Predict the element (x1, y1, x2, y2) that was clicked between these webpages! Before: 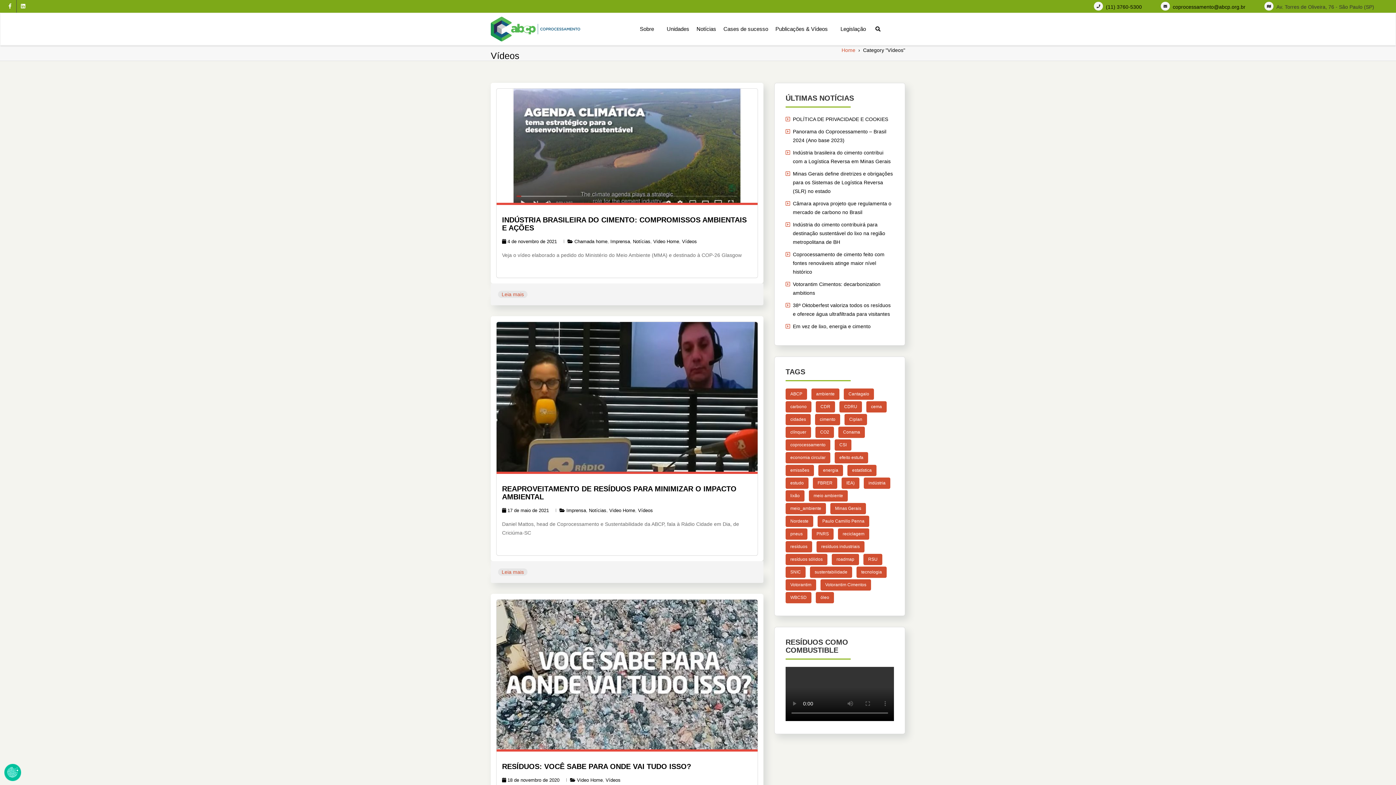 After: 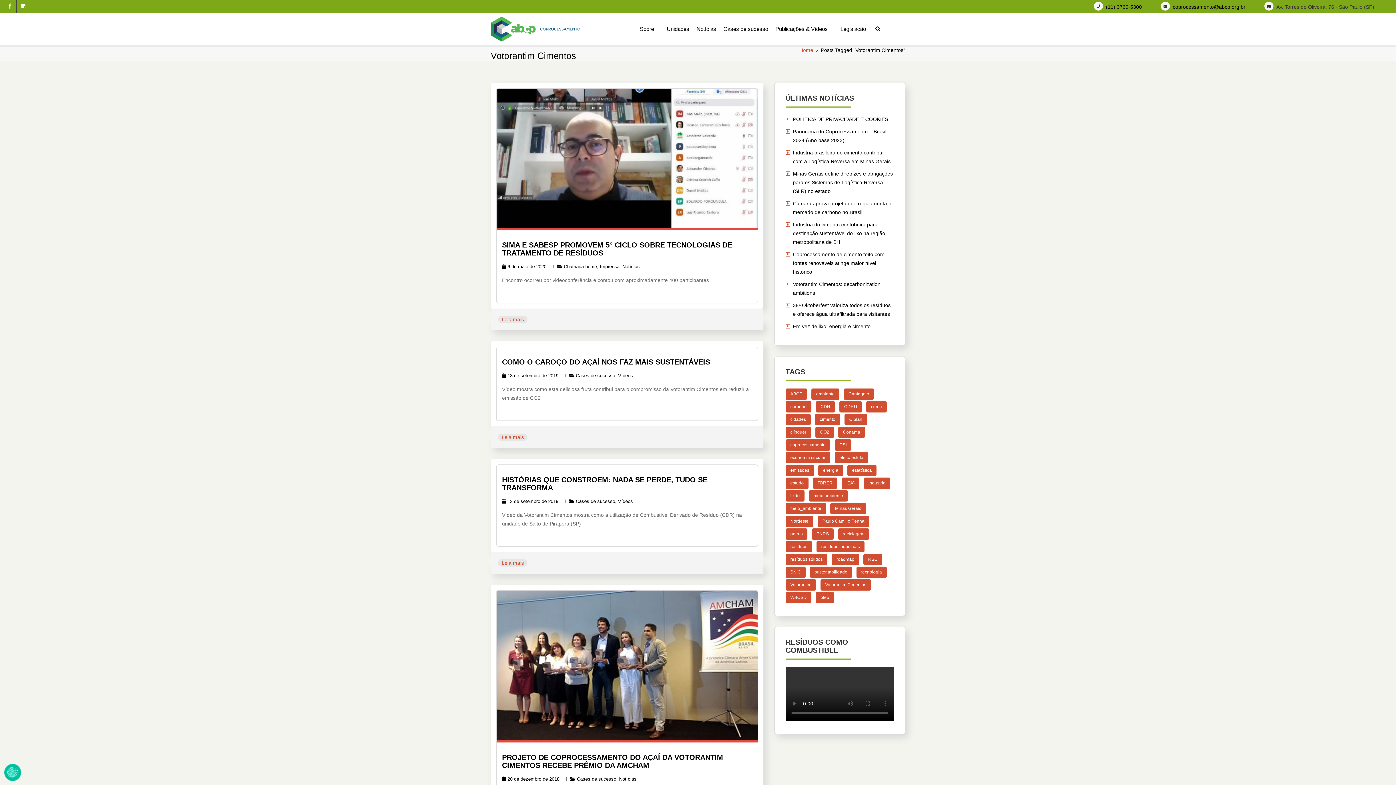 Action: label: Votorantim Cimentos (4 itens) bbox: (820, 579, 871, 590)